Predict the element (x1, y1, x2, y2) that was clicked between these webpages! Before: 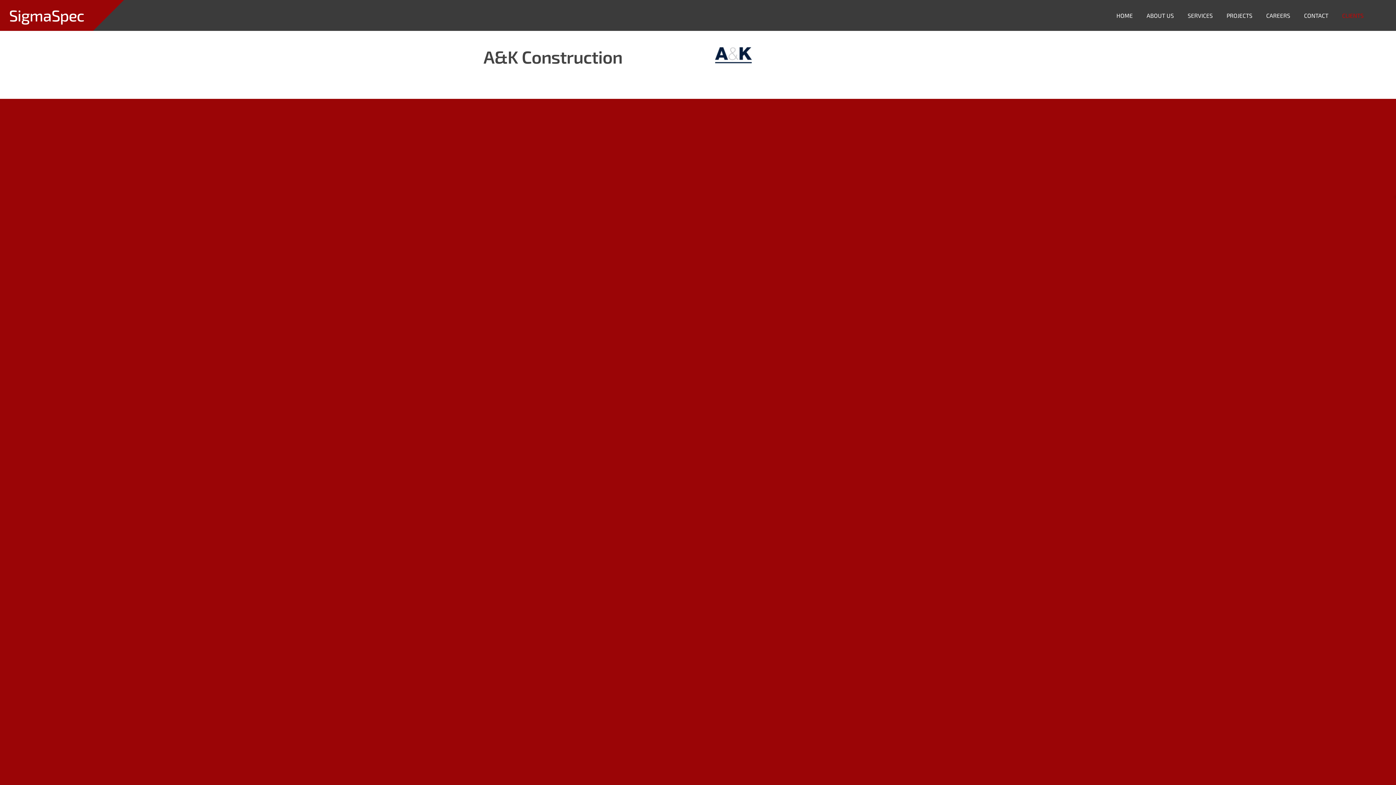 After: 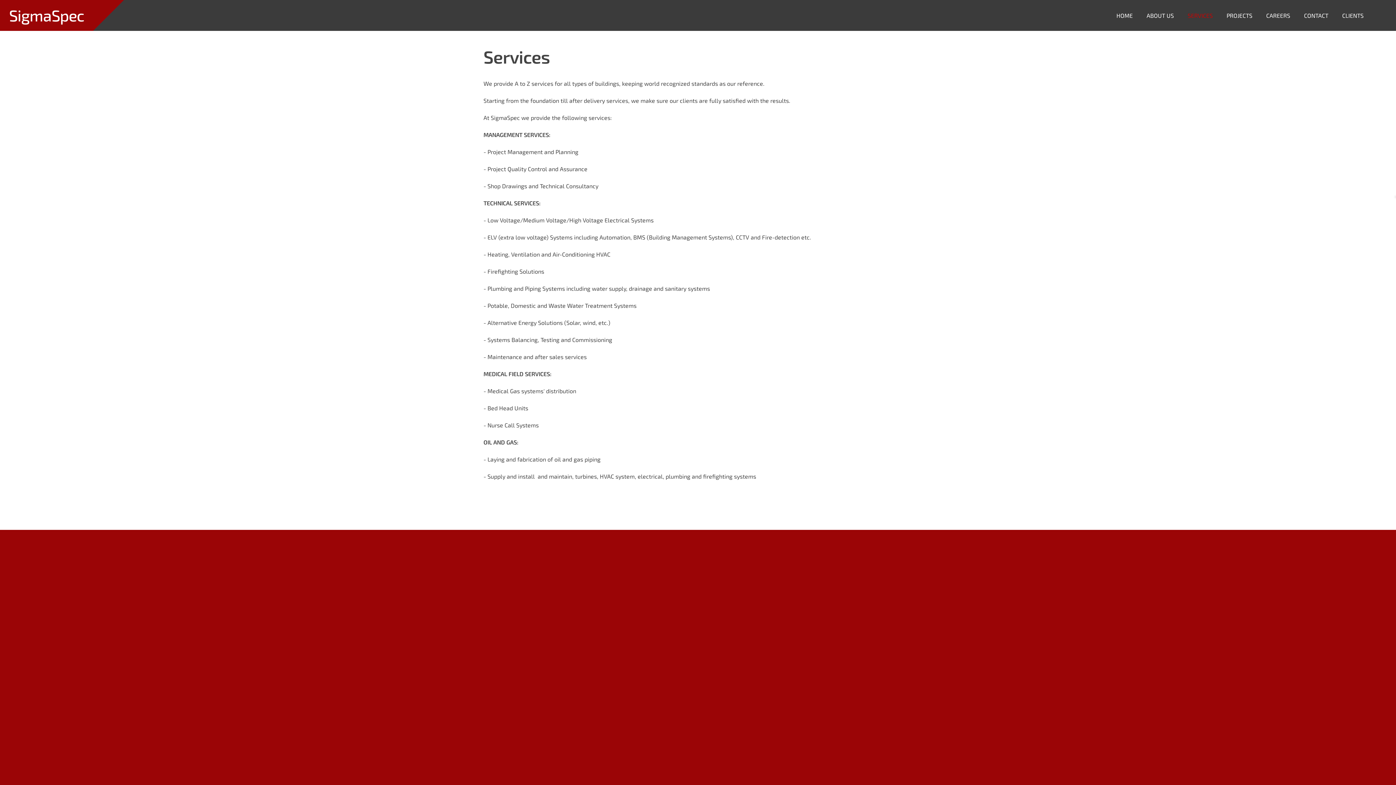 Action: label: SERVICES bbox: (1182, 9, 1218, 21)